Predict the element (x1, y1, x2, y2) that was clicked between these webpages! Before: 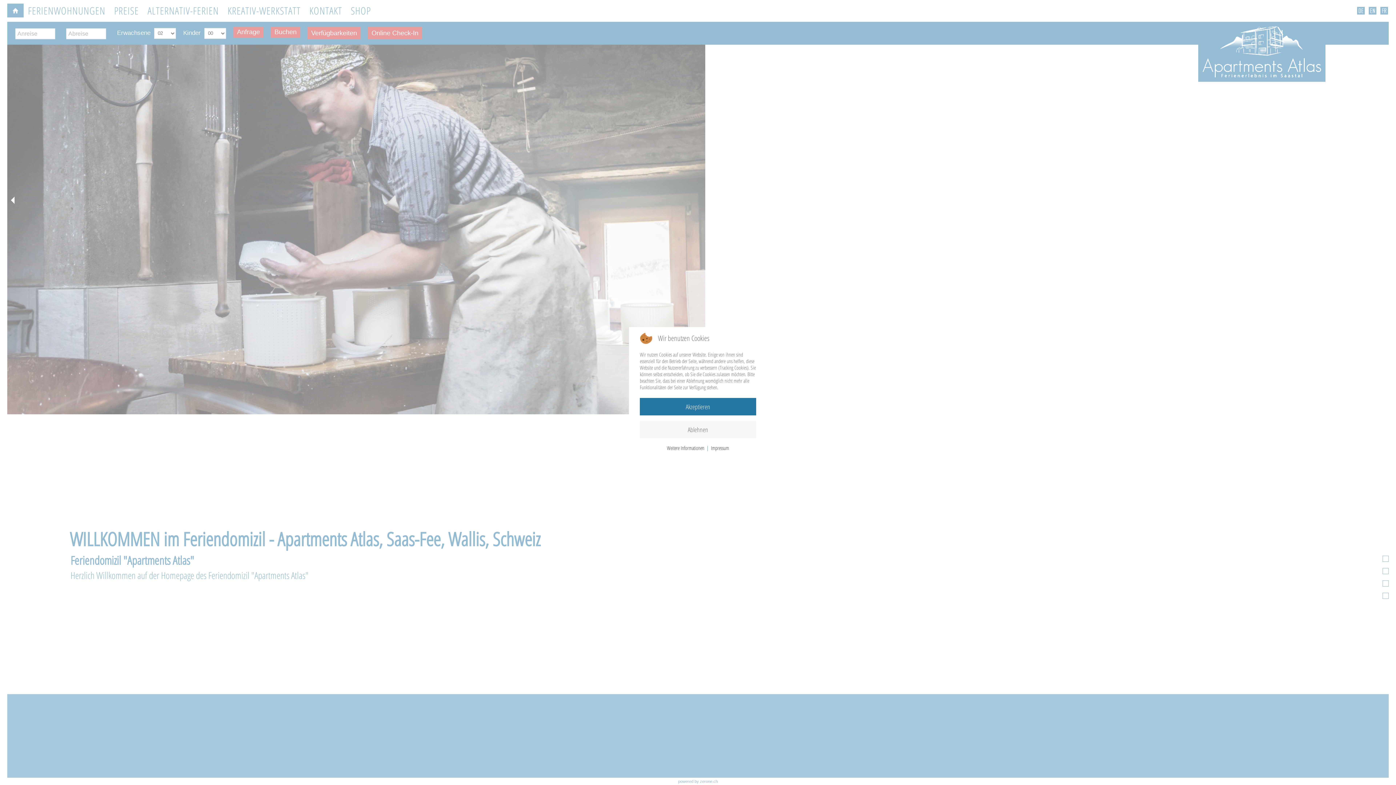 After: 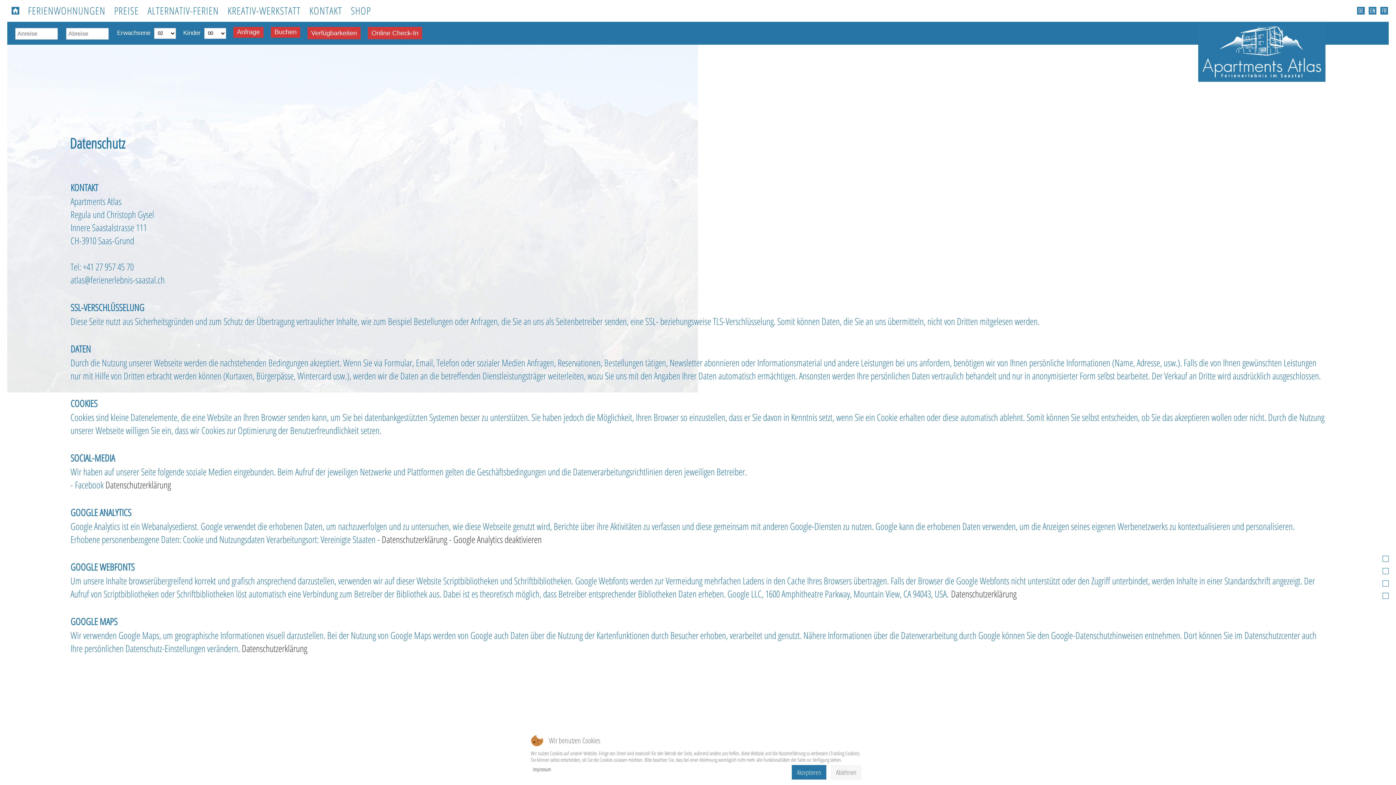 Action: label: Weitere Informationen bbox: (667, 444, 704, 452)